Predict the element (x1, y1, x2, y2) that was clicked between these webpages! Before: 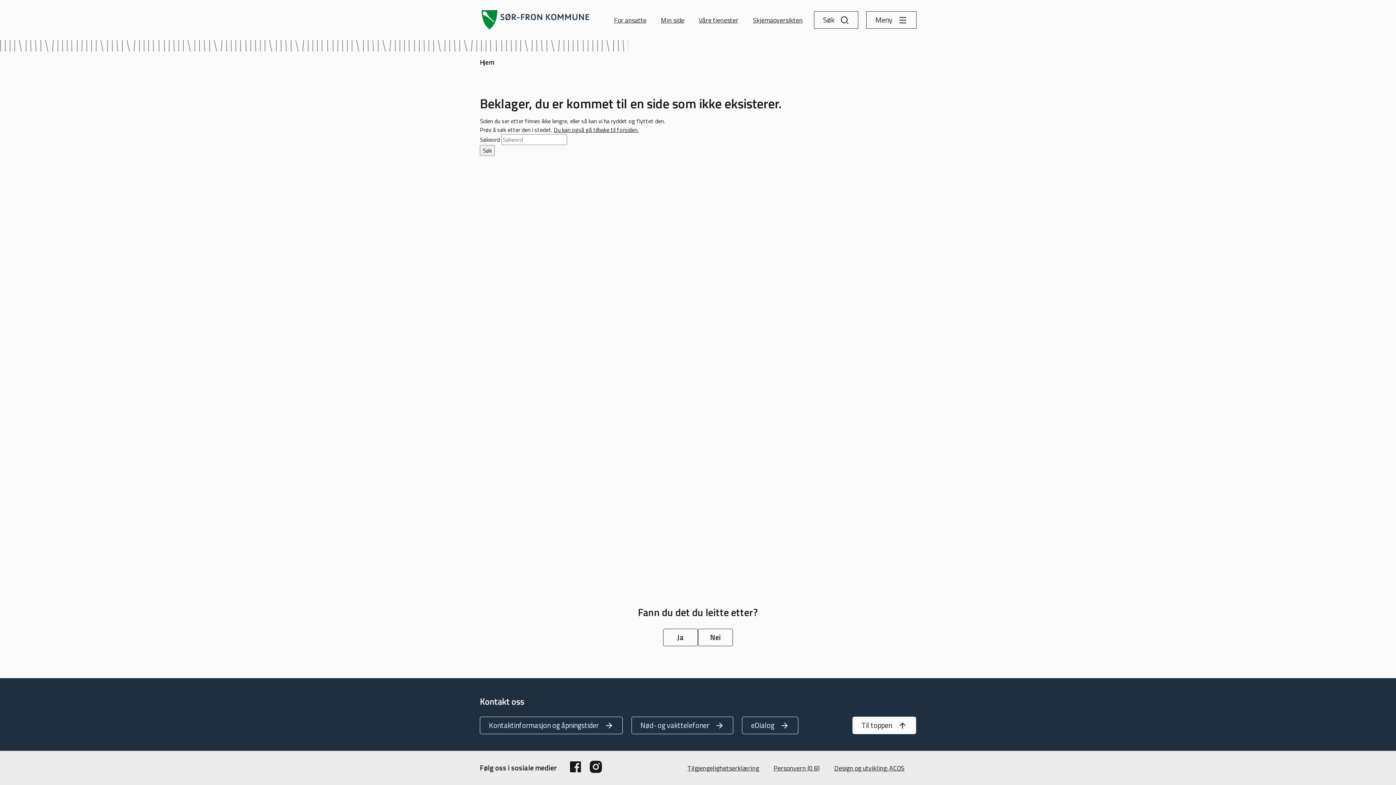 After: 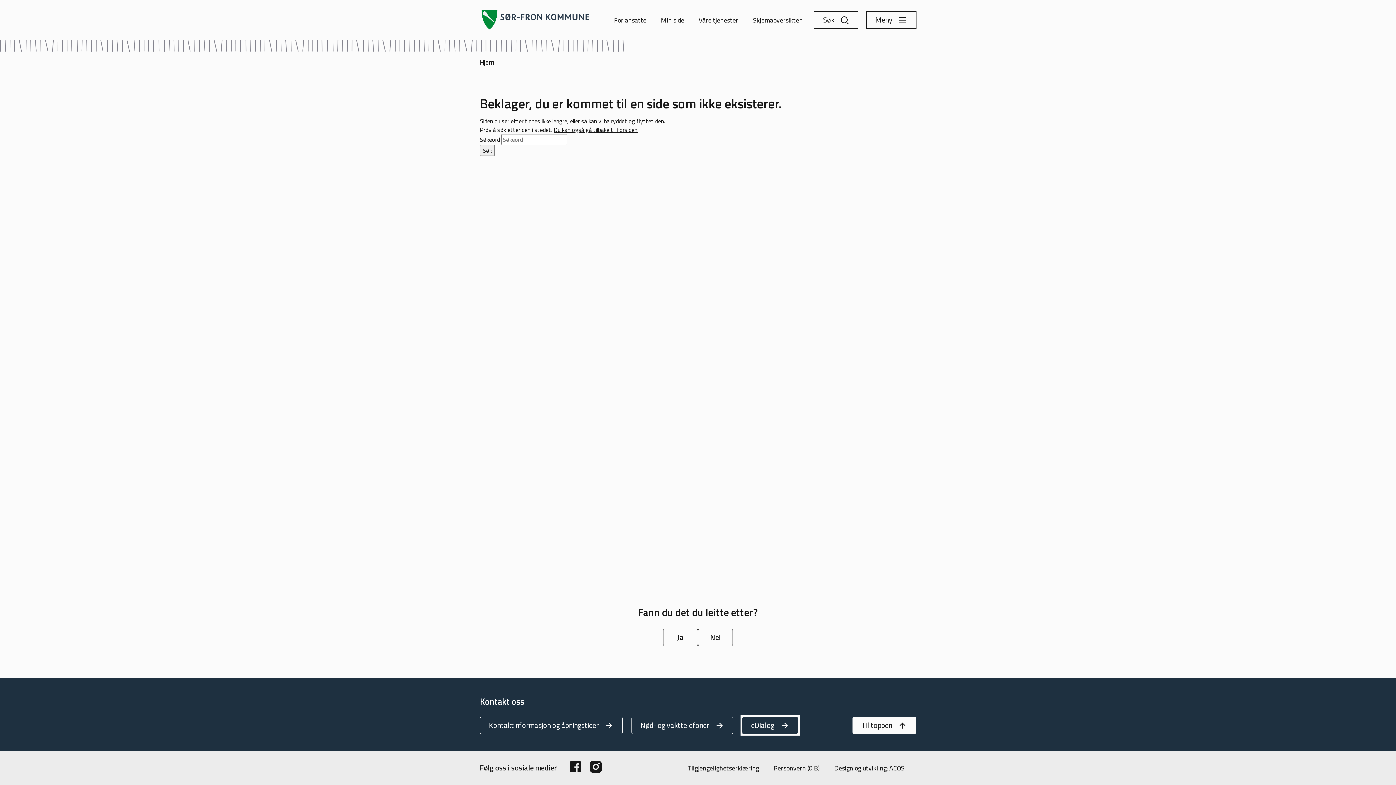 Action: label: eDialog bbox: (742, 717, 798, 734)